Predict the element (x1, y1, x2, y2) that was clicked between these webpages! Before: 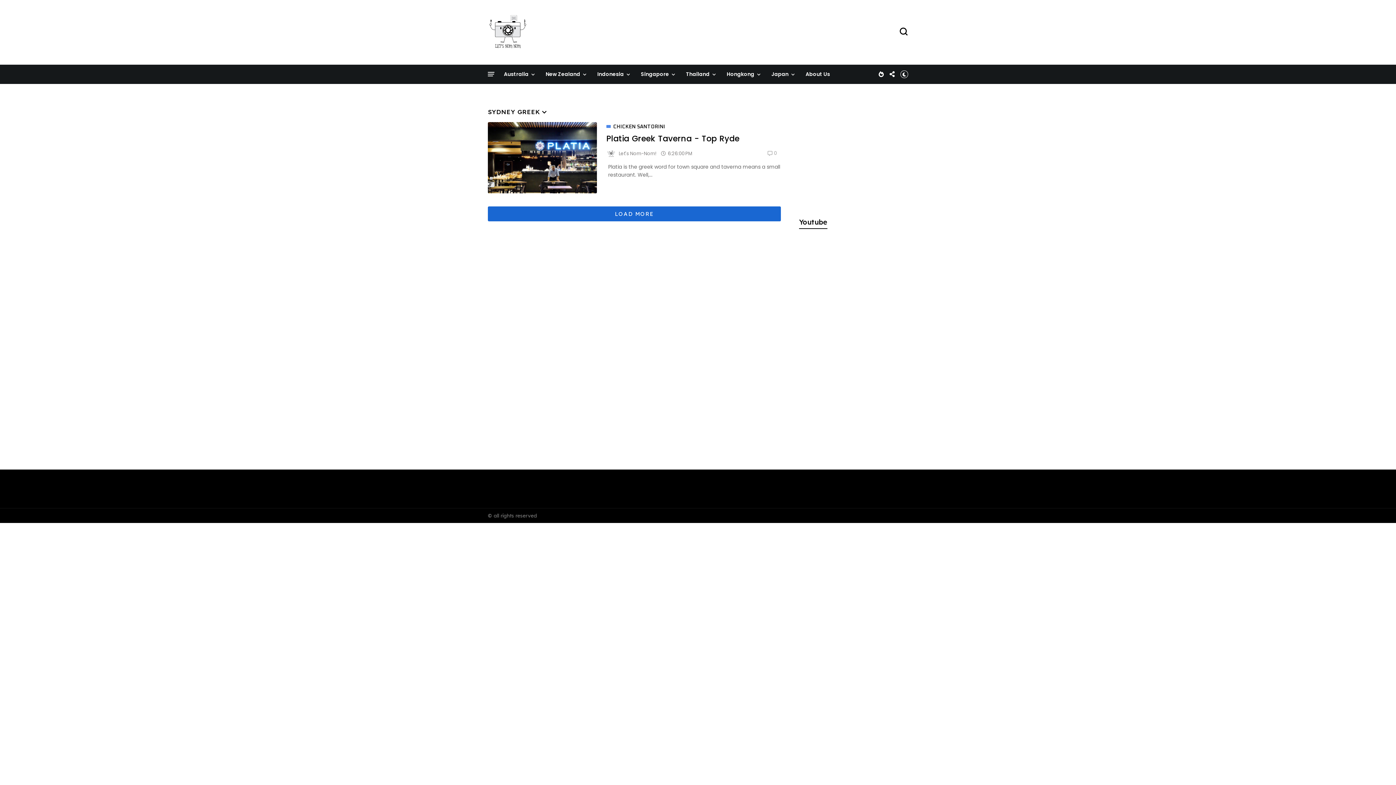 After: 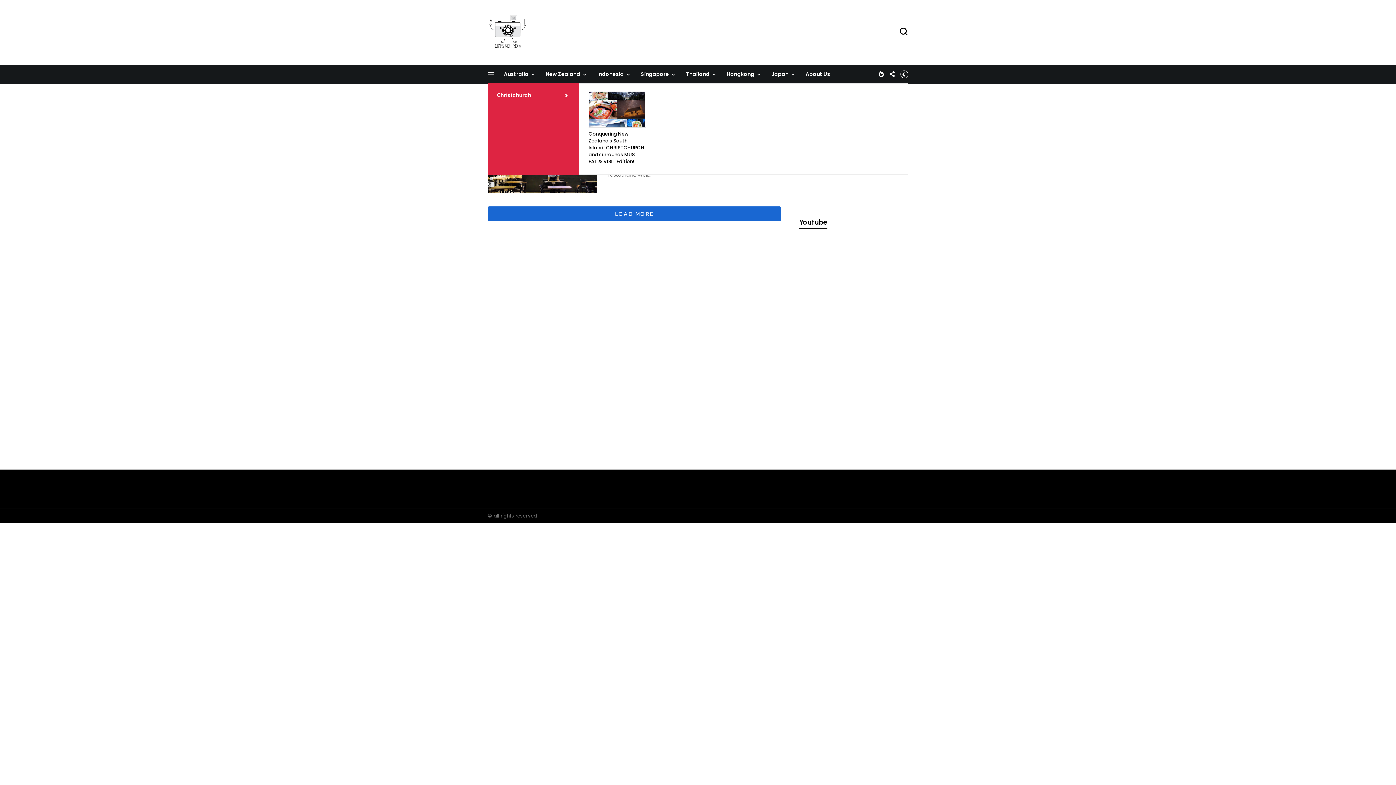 Action: label: New Zealand bbox: (545, 70, 586, 84)